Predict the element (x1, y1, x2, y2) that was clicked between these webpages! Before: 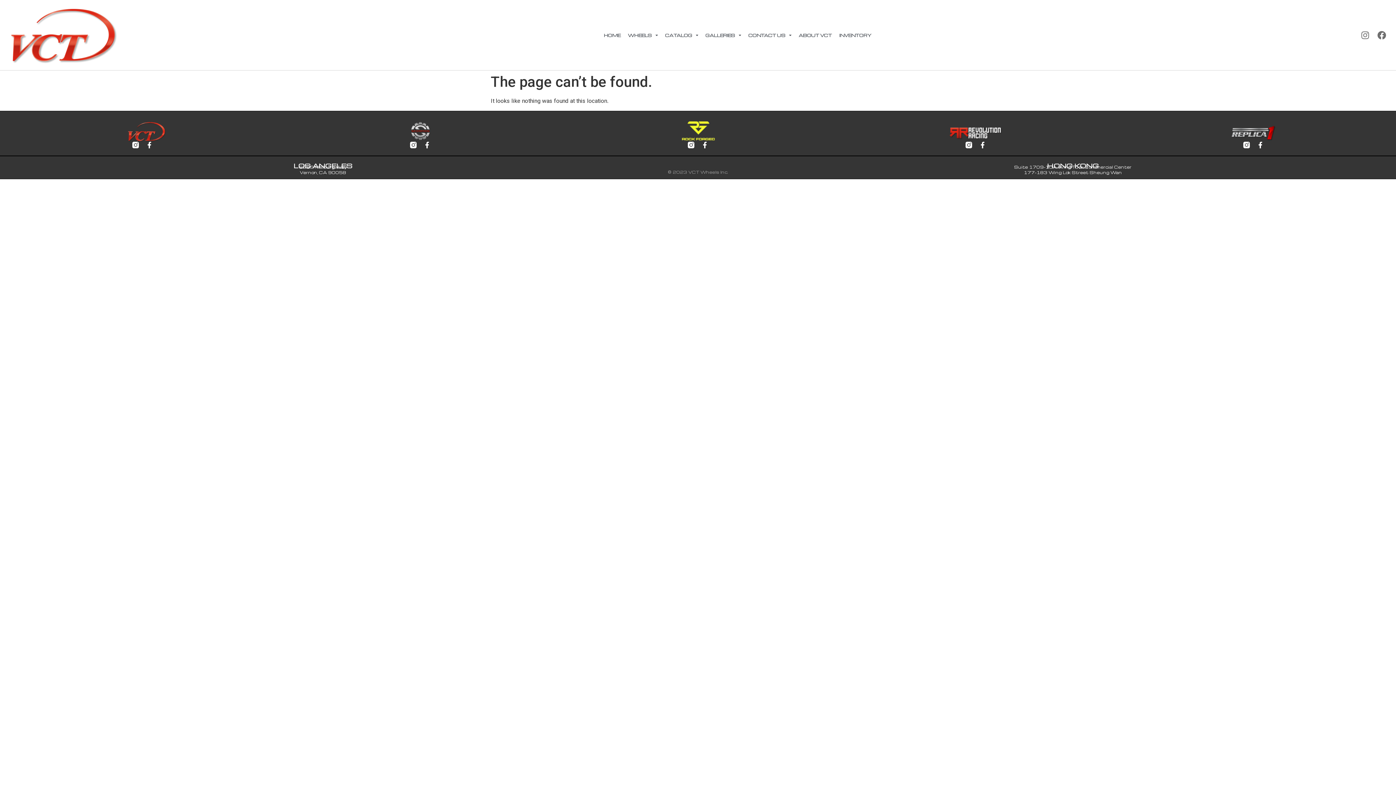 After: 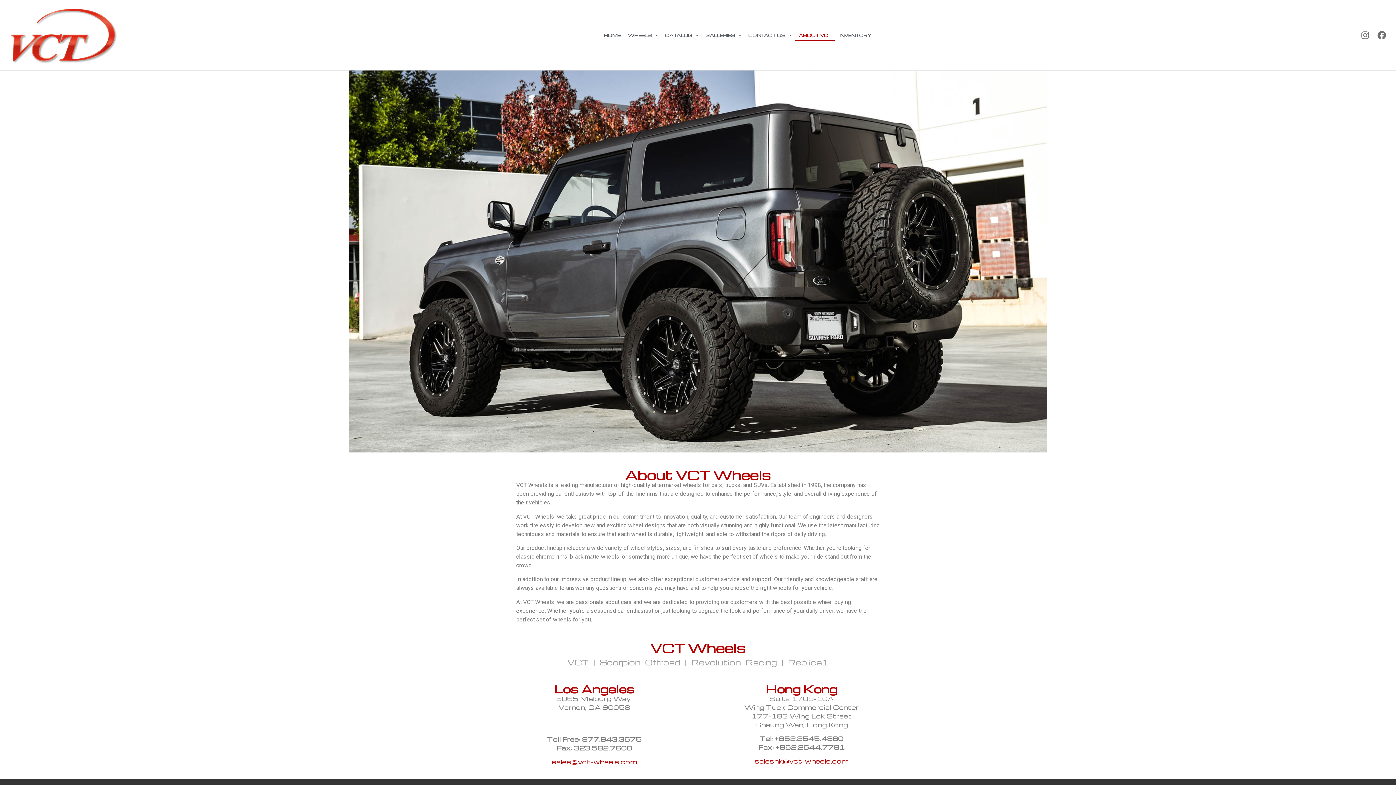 Action: label: ABOUT VCT bbox: (795, 29, 835, 40)